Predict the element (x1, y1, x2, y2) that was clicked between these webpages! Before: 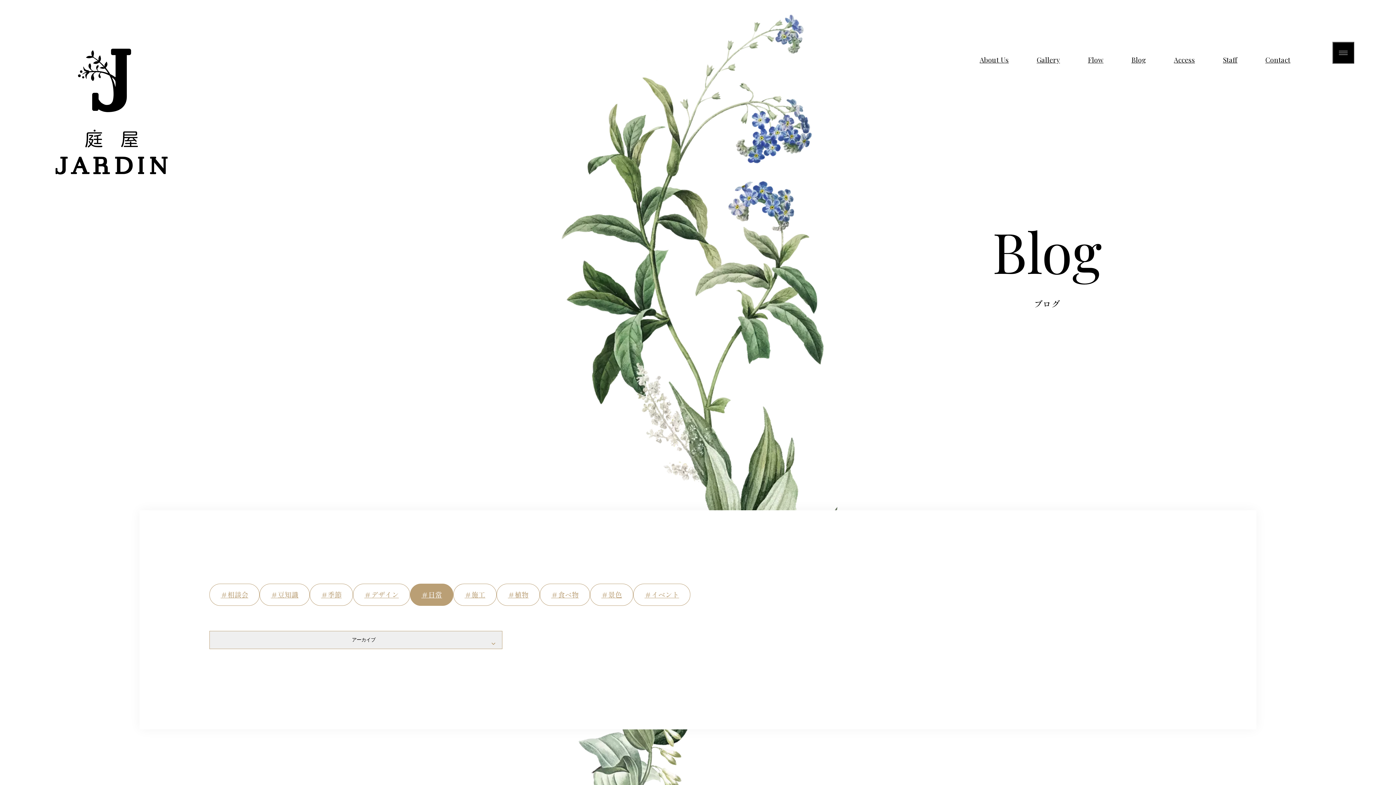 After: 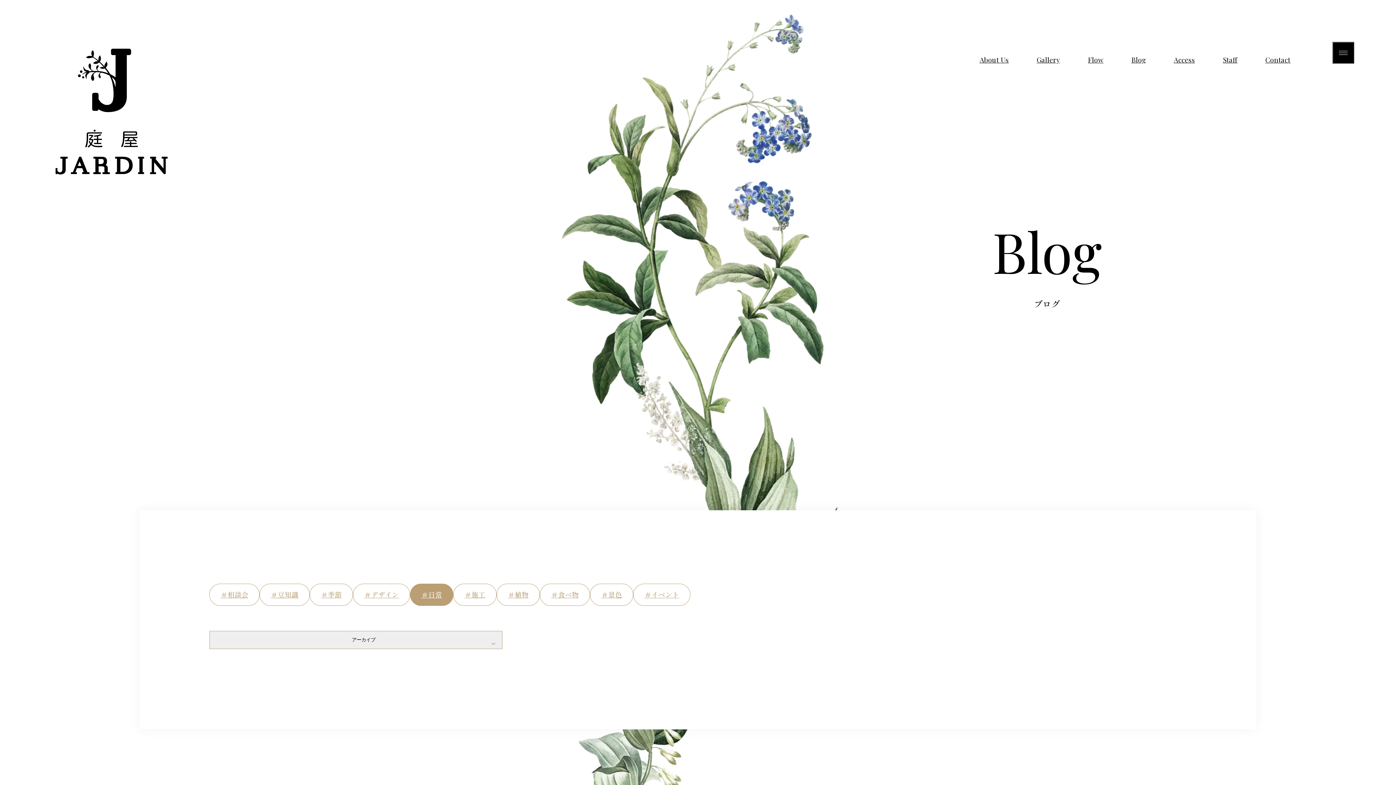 Action: label: ＃日常 bbox: (410, 583, 453, 606)